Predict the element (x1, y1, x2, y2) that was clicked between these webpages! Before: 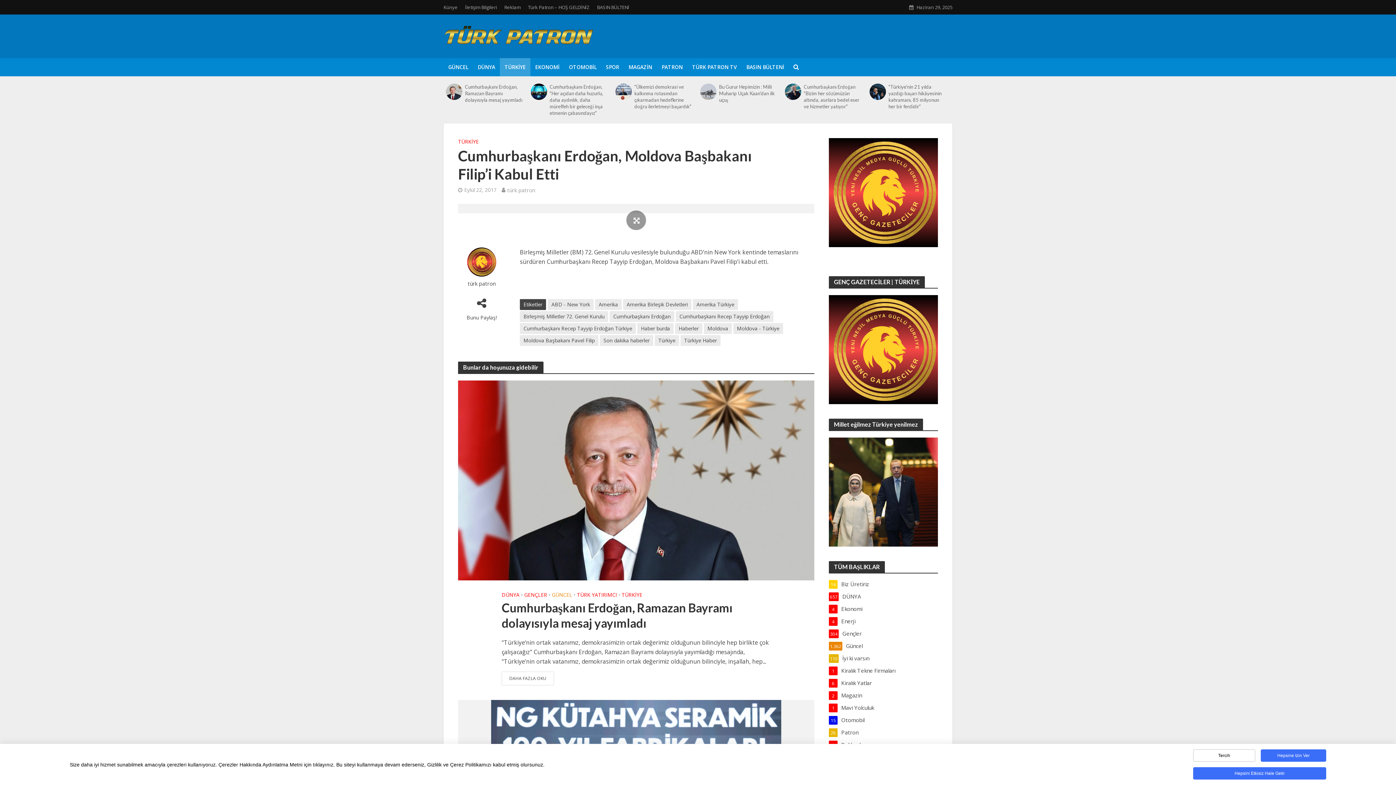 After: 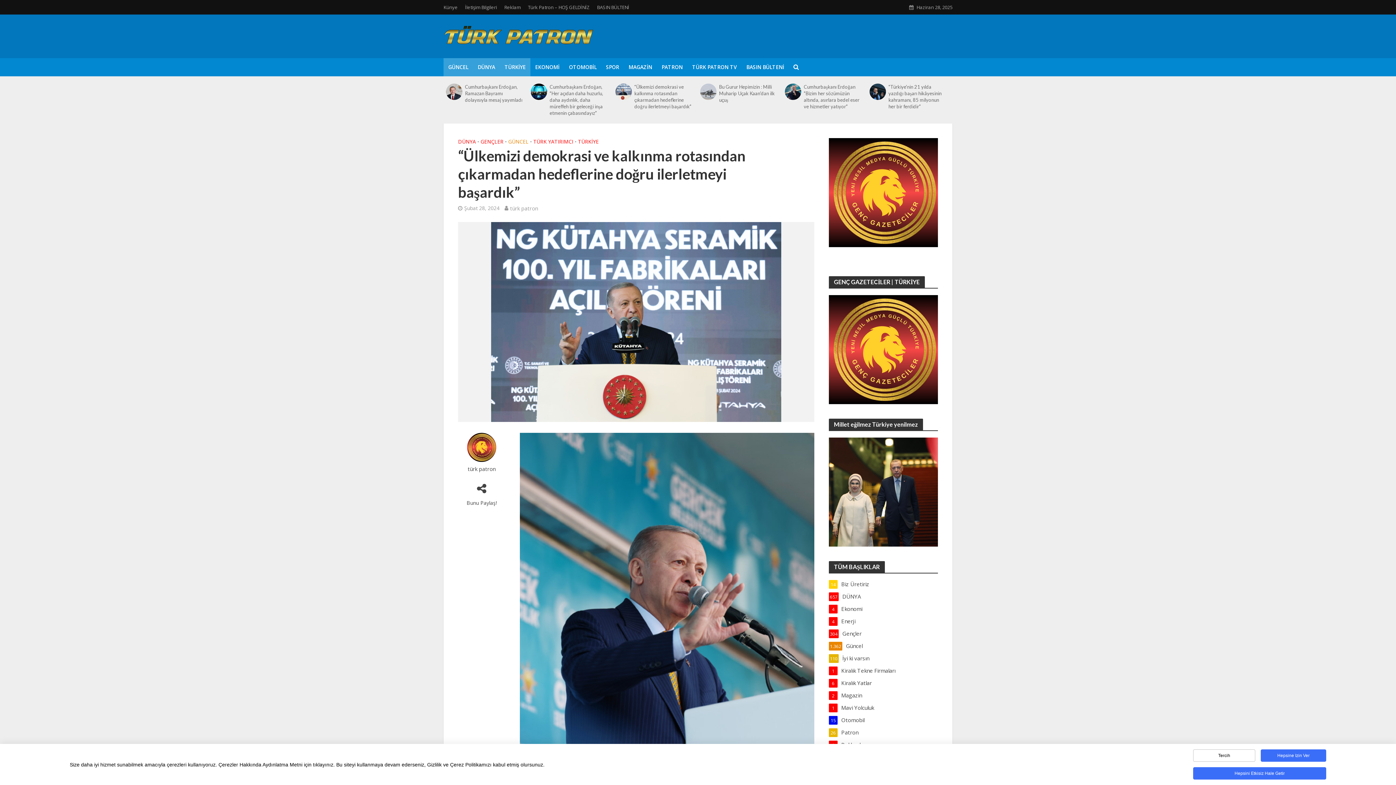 Action: label: “Ülkemizi demokrasi ve kalkınma rotasından çıkarmadan hedeflerine doğru ilerletmeyi başardık” bbox: (634, 83, 692, 109)